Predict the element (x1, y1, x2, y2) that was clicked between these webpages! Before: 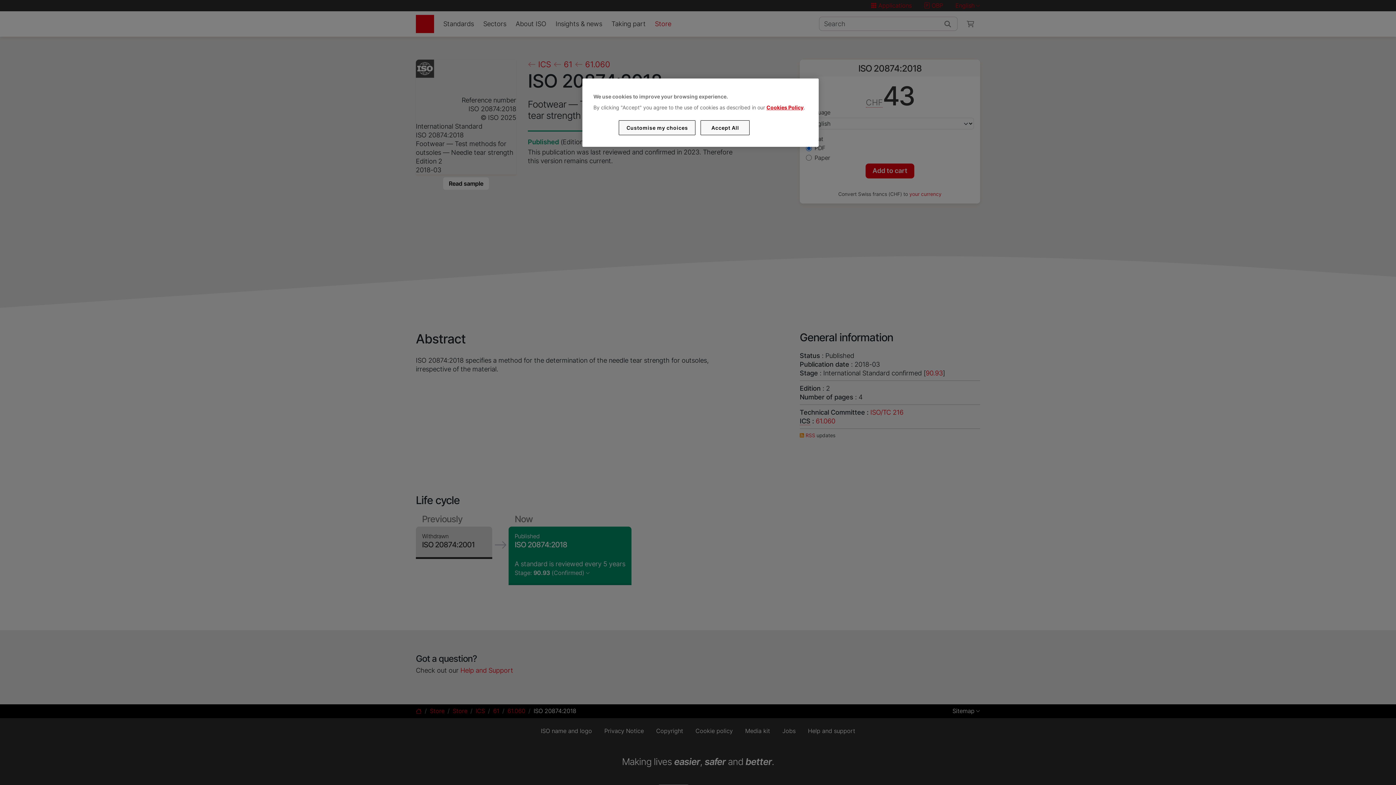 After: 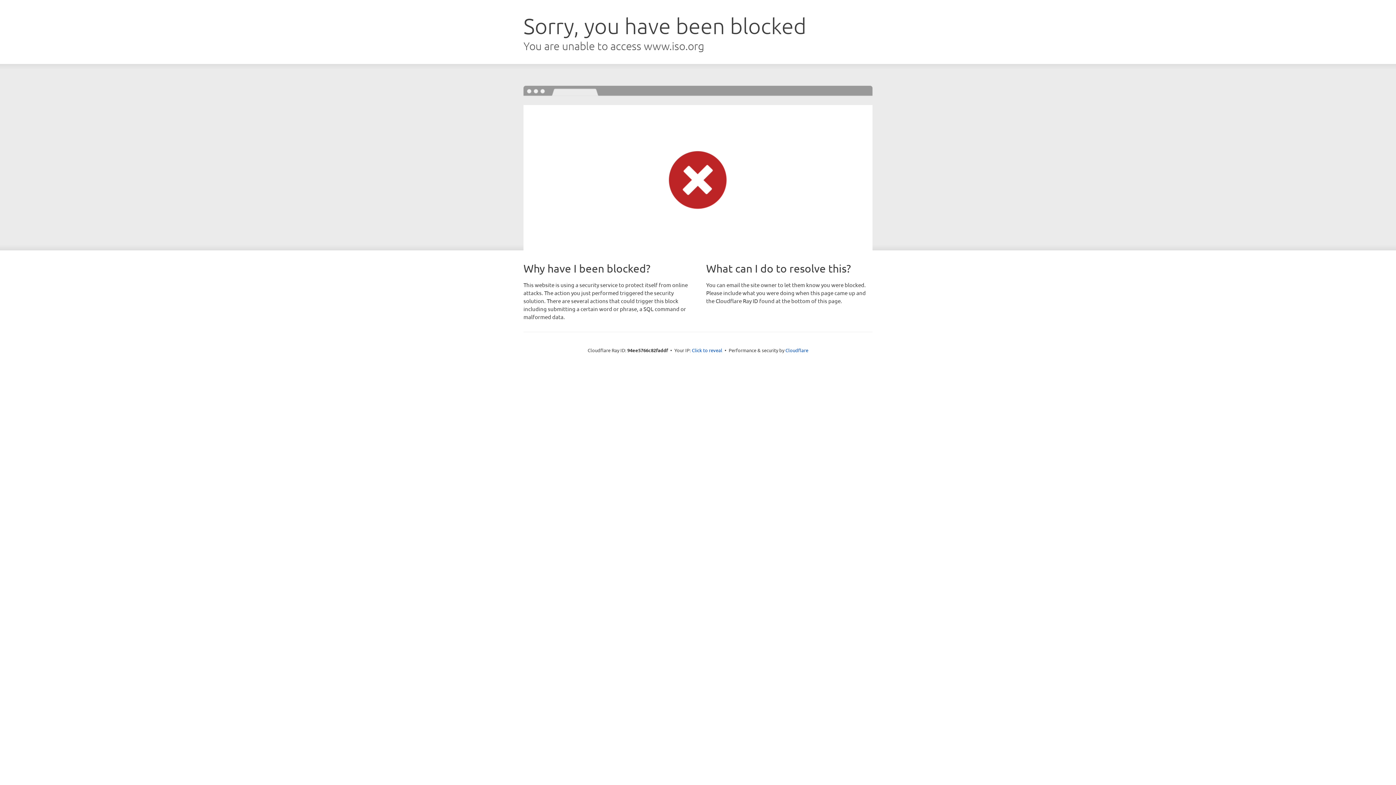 Action: bbox: (766, 104, 803, 110) label: Cookies Policy